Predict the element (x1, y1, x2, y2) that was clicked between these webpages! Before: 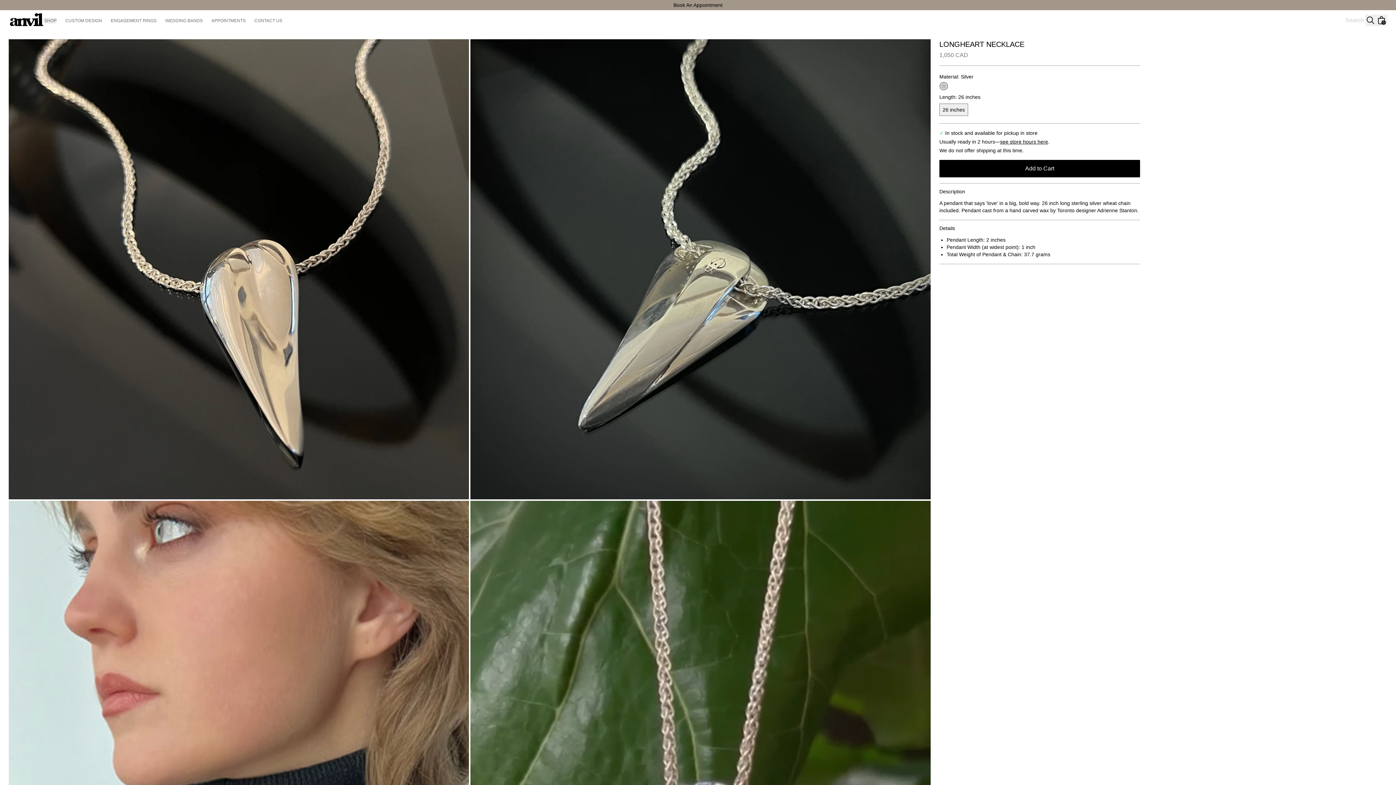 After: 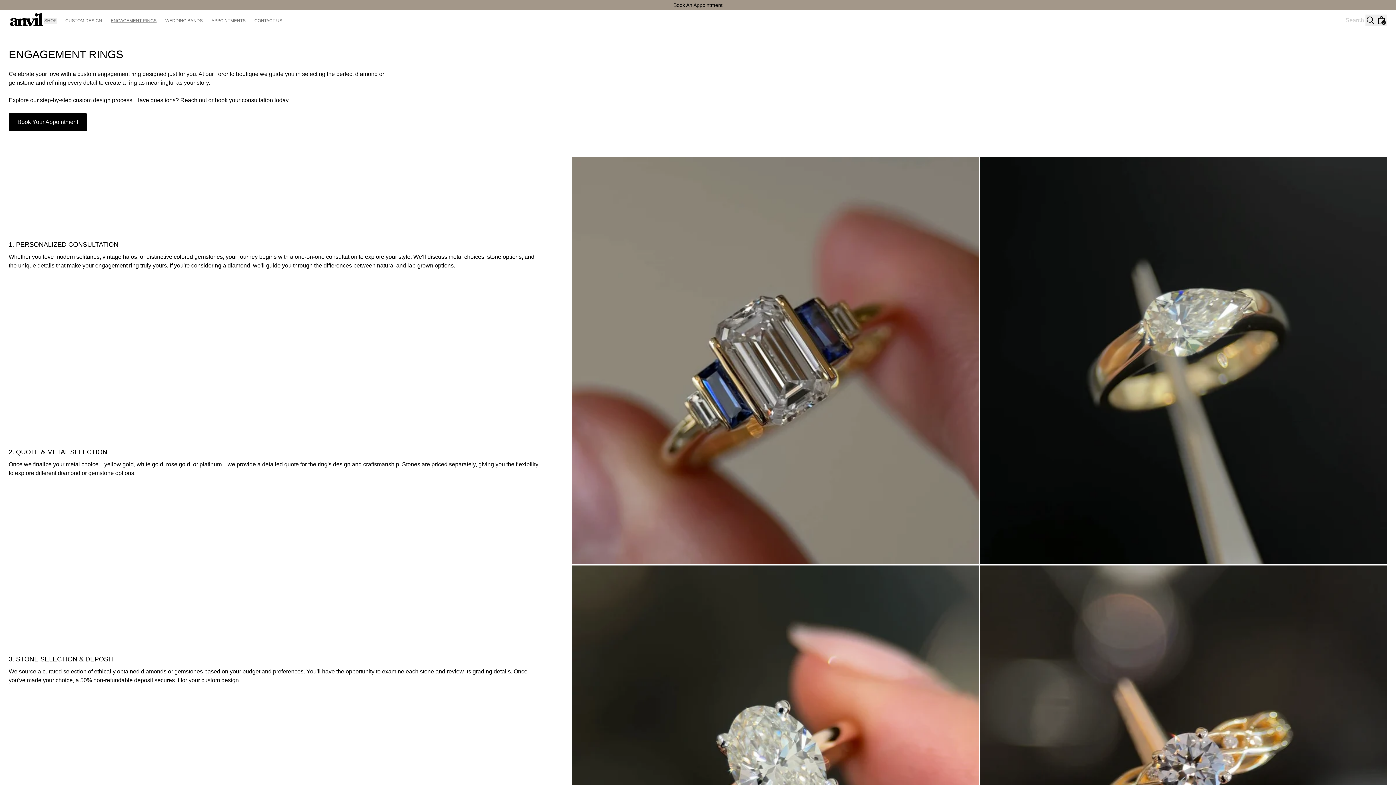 Action: bbox: (110, 18, 156, 23) label: ENGAGEMENT RINGS